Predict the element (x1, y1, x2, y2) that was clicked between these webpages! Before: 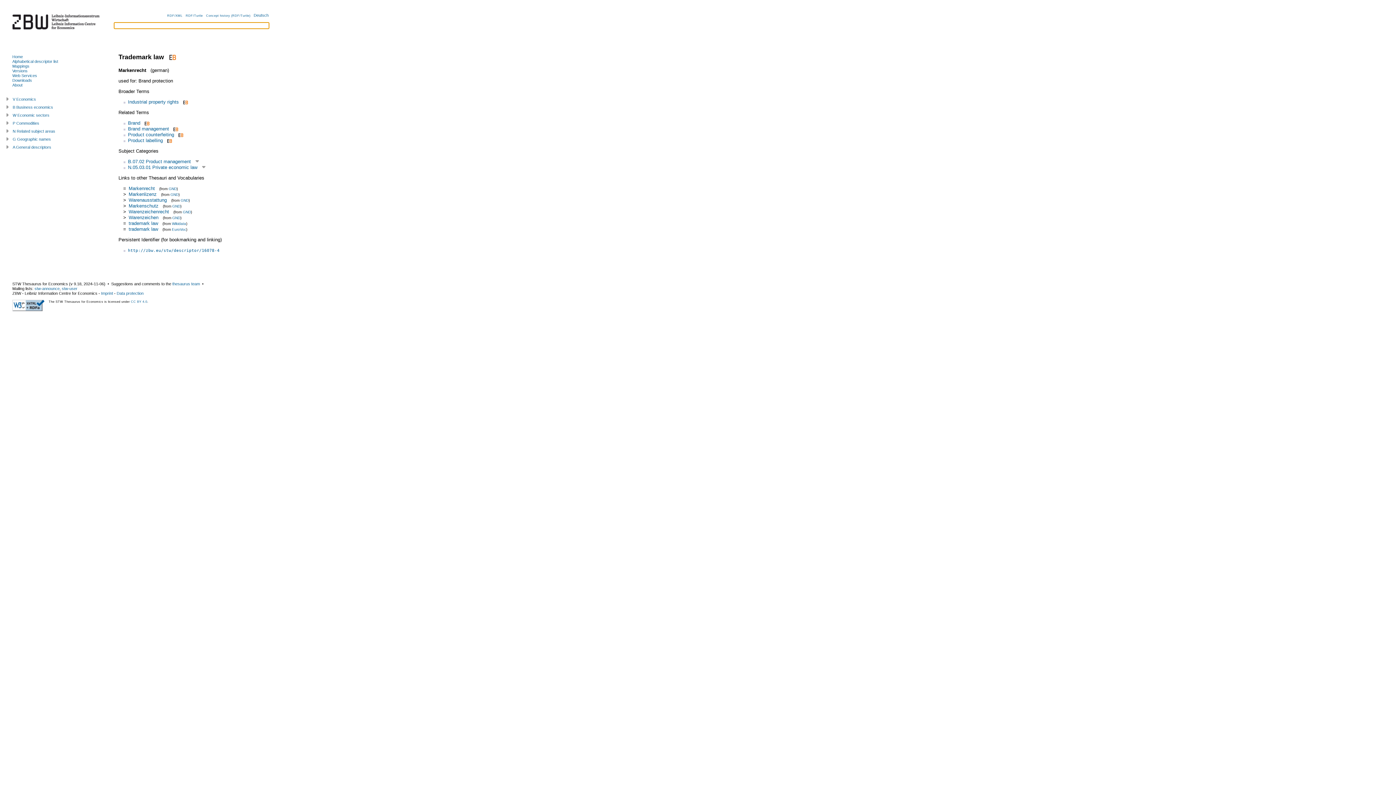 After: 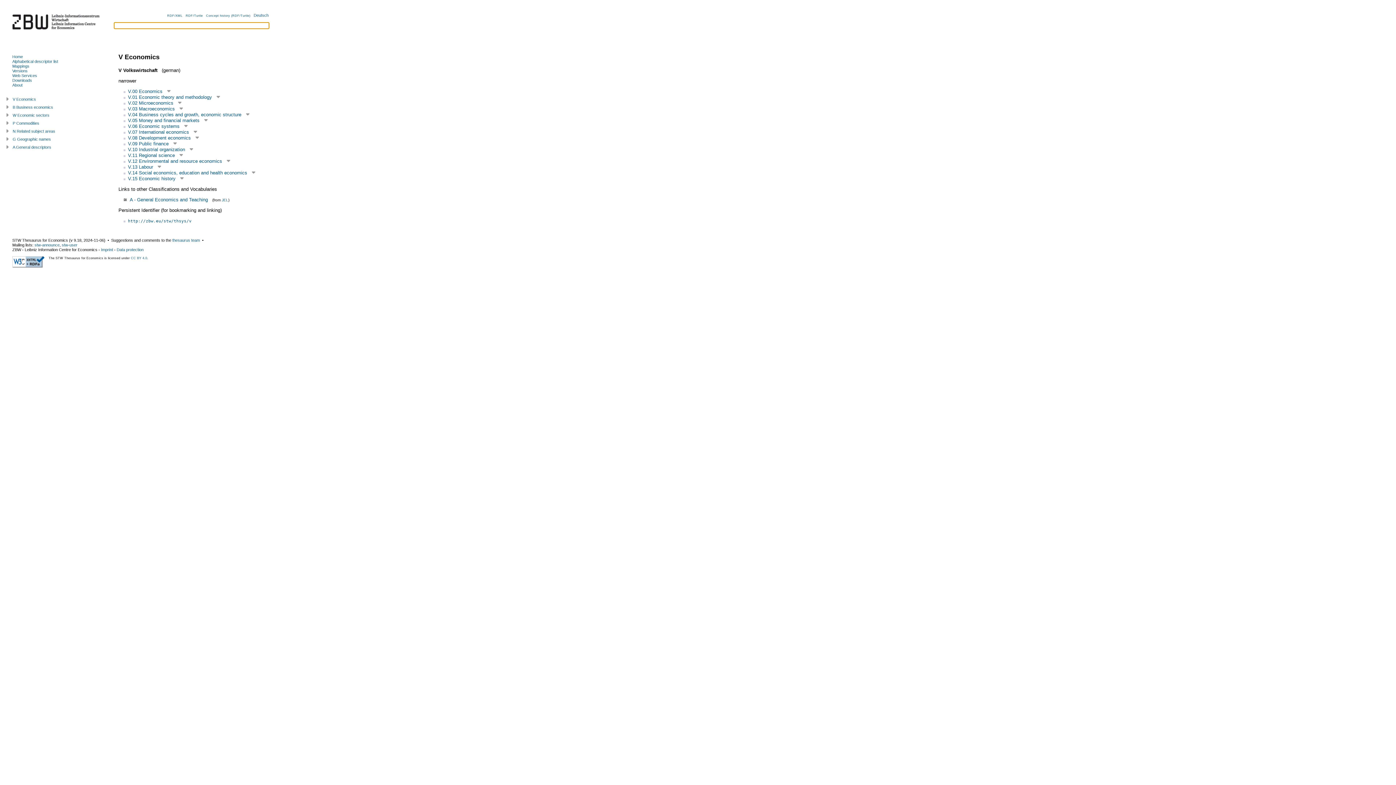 Action: label: V Economics bbox: (12, 96, 36, 101)